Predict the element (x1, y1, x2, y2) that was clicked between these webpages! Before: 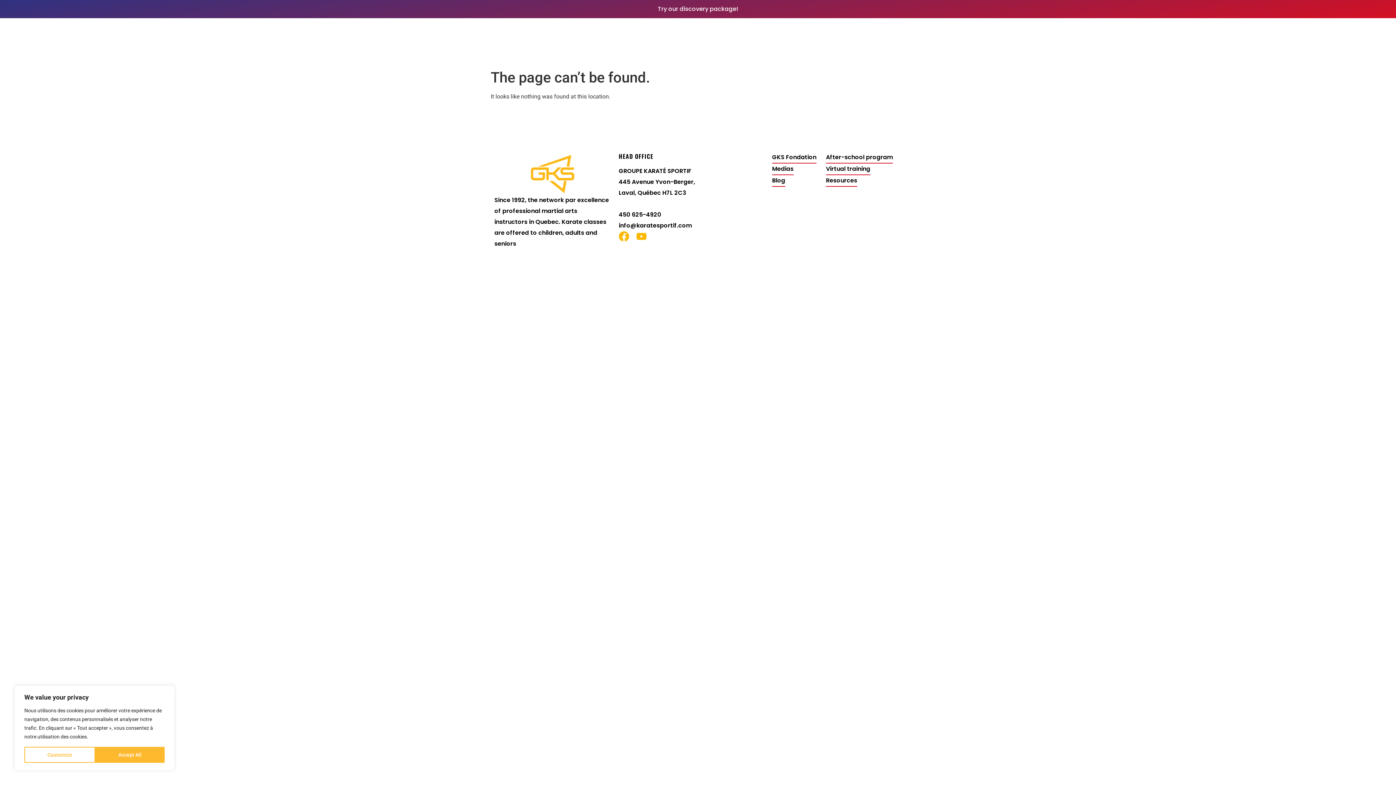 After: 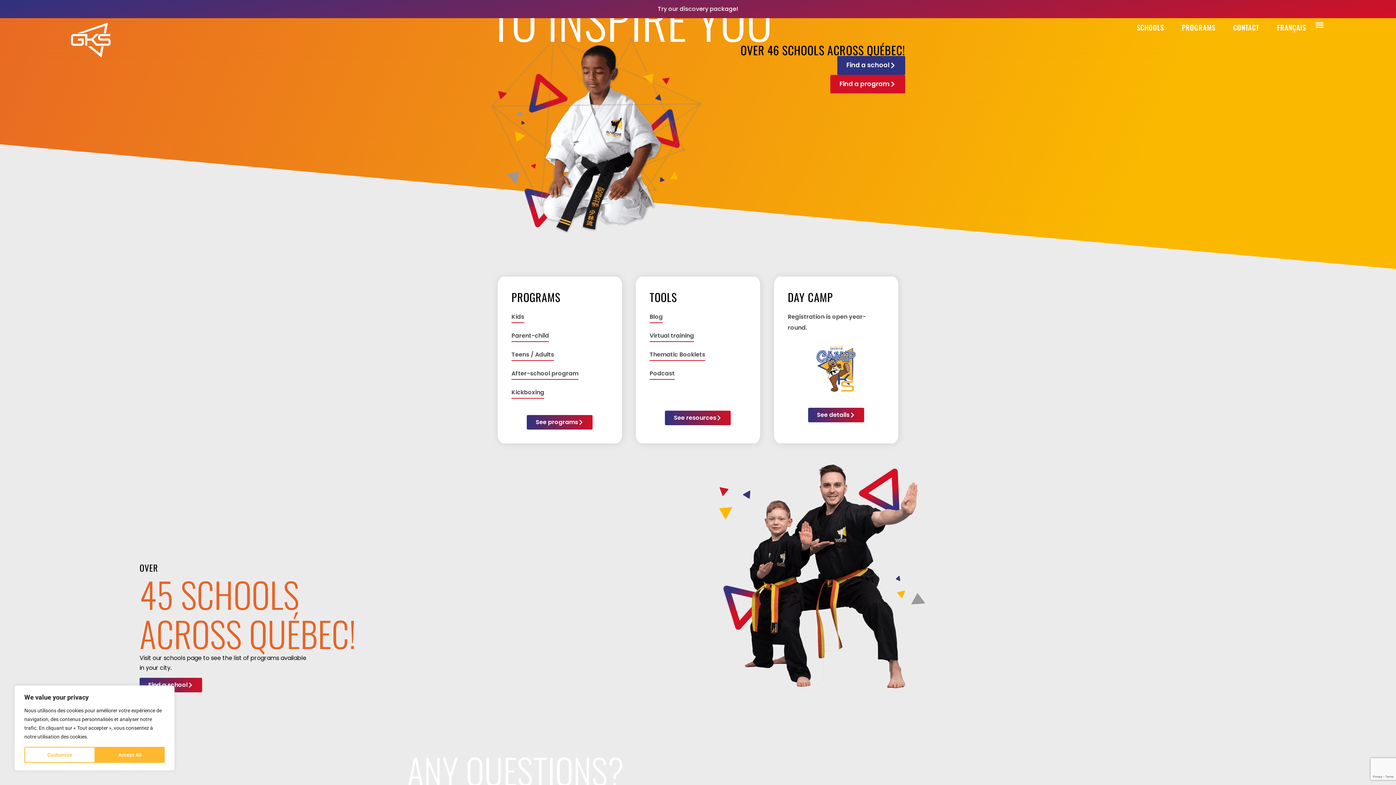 Action: bbox: (69, 18, 111, 59)